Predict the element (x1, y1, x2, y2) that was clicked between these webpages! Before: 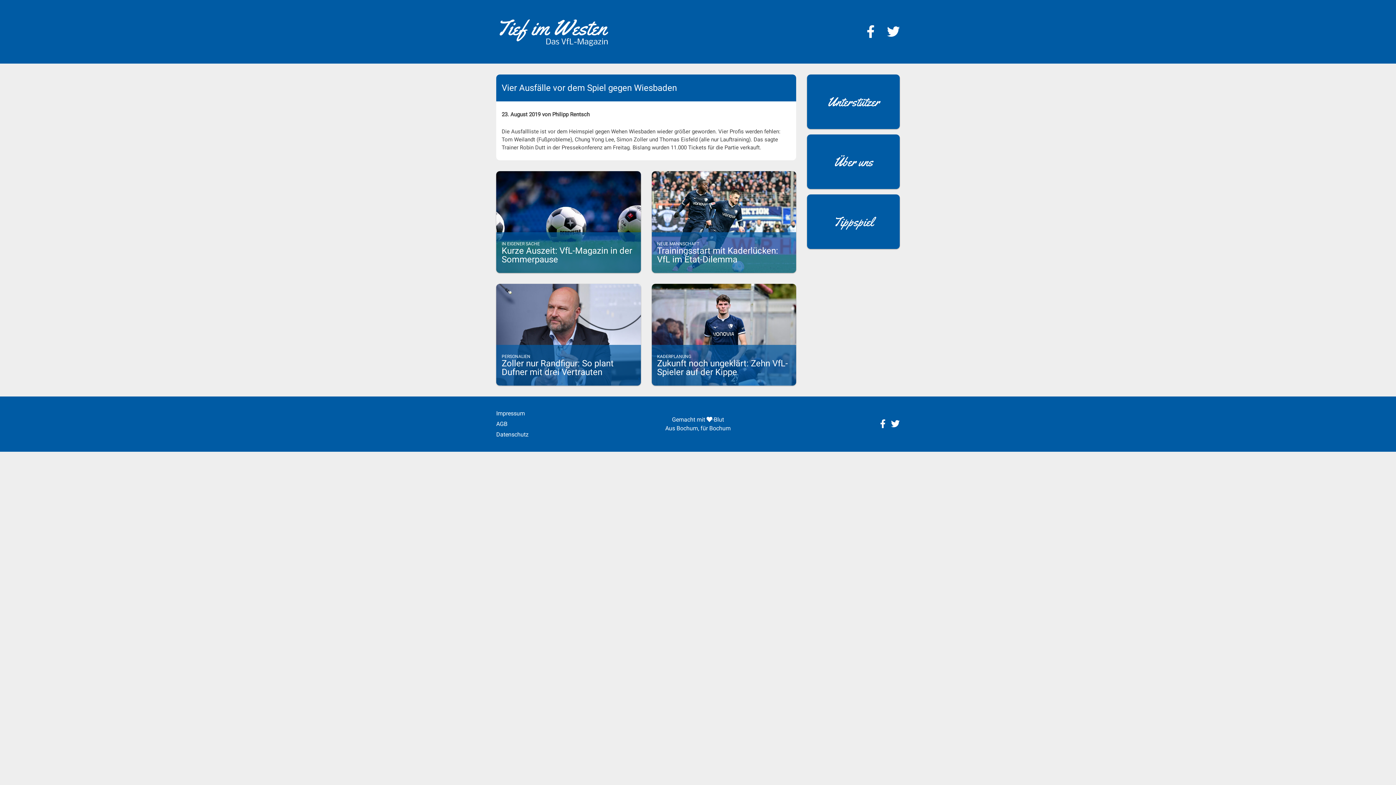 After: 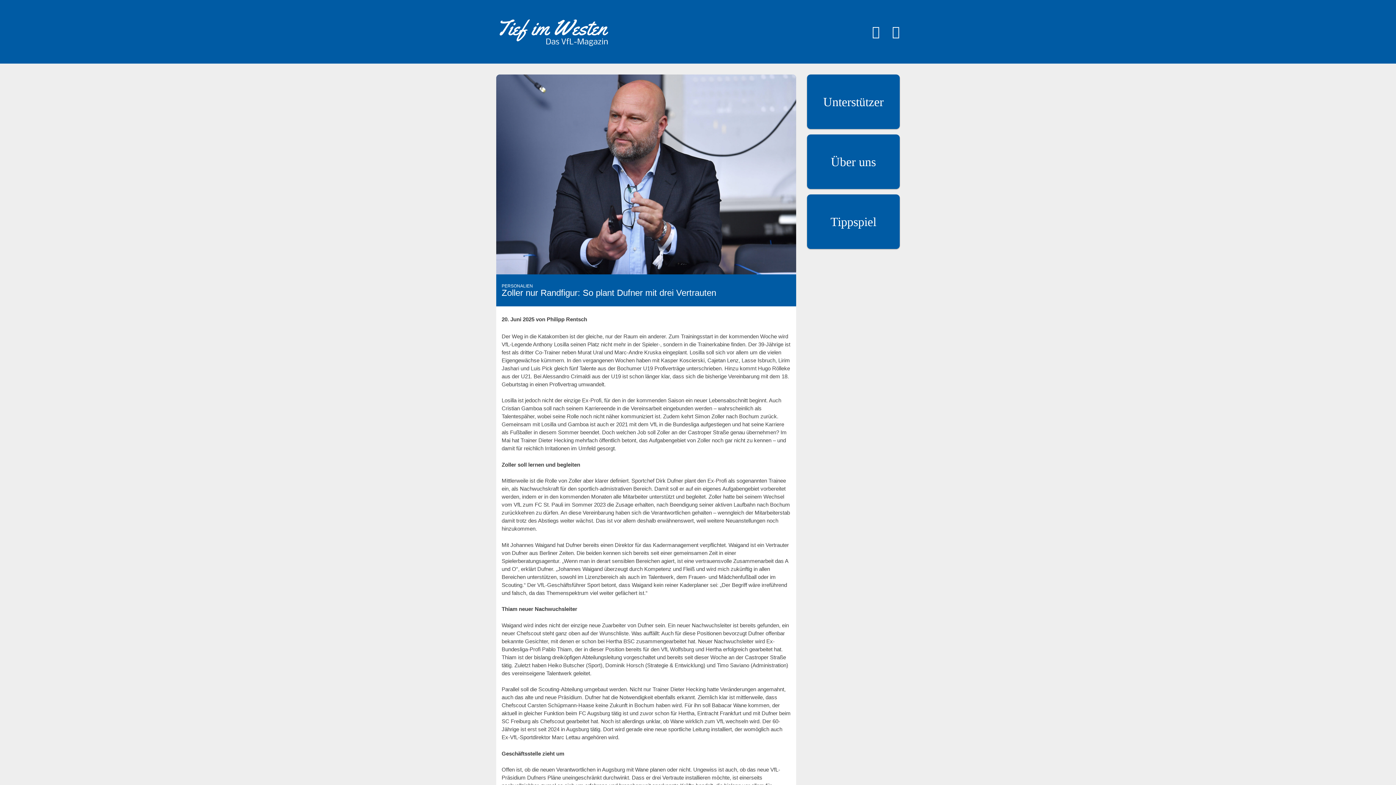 Action: bbox: (496, 284, 640, 385) label: PERSONALIEN
Zoller nur Randfigur: So plant Dufner mit drei Vertrauten